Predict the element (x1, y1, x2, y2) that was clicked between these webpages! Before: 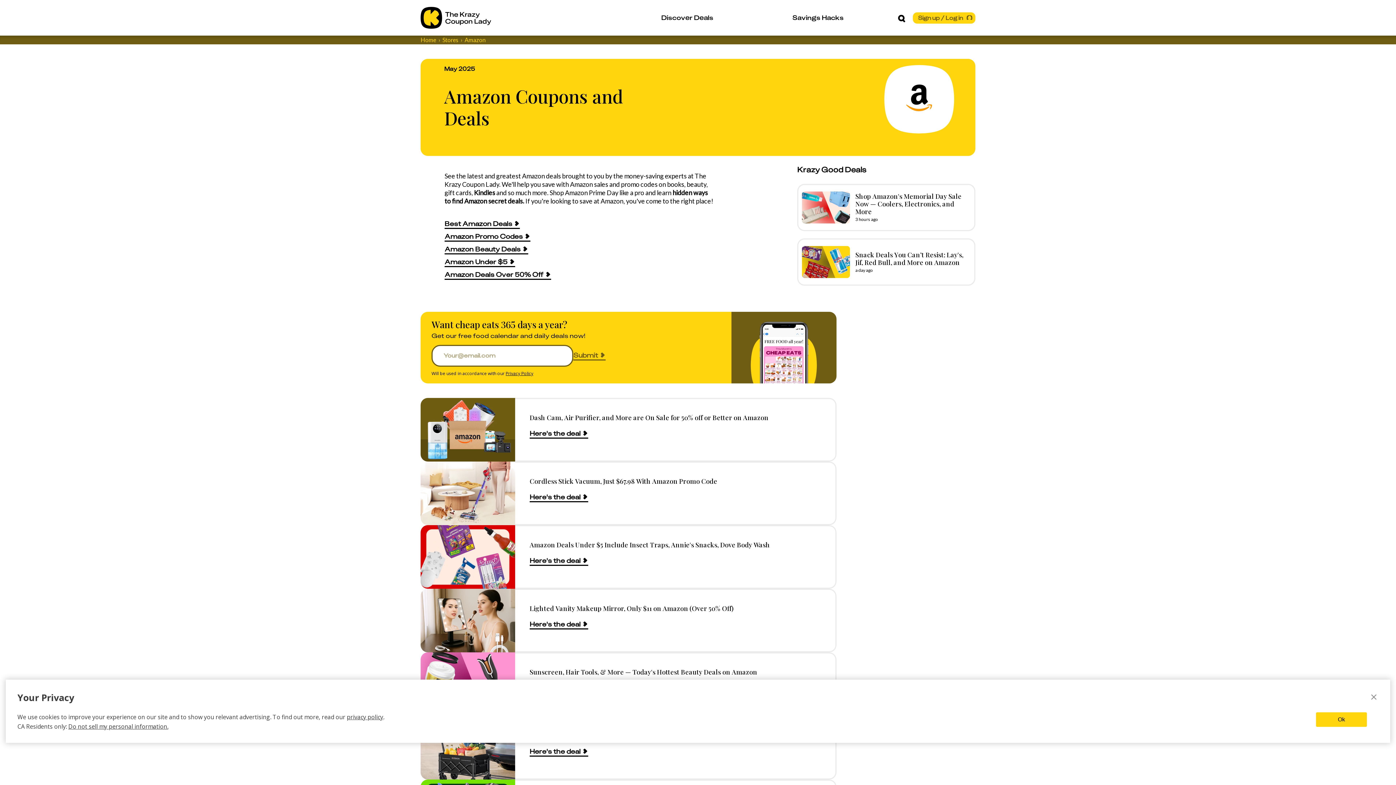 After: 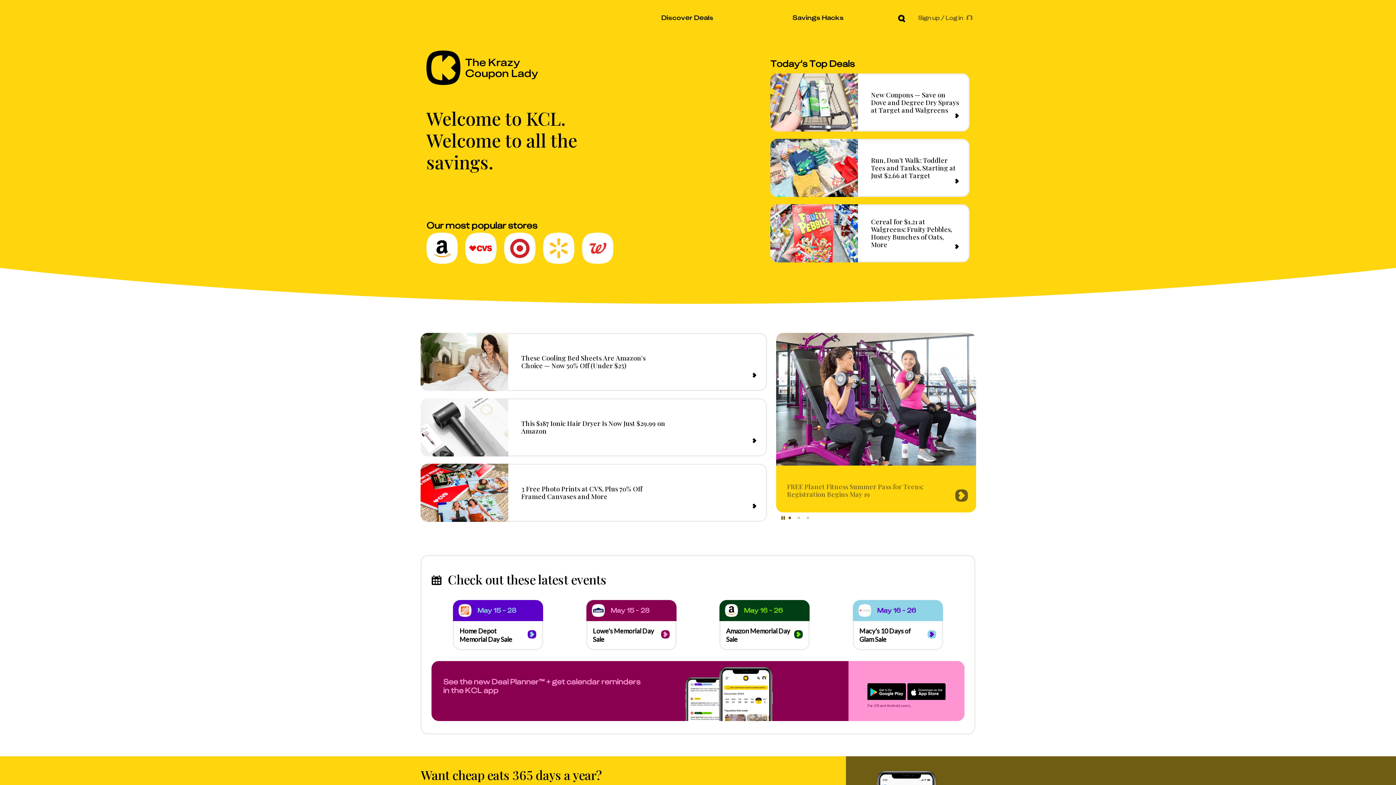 Action: bbox: (420, 35, 436, 44) label: Home